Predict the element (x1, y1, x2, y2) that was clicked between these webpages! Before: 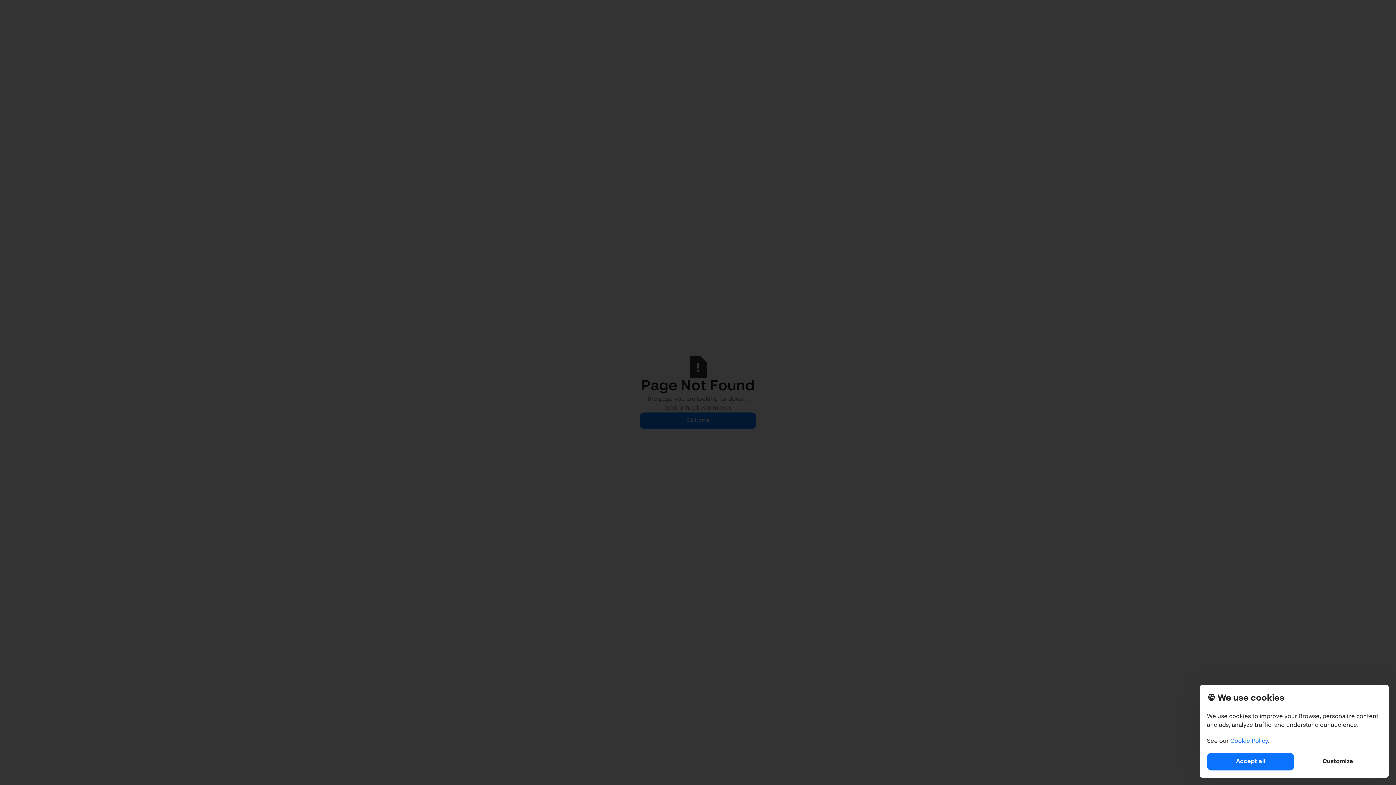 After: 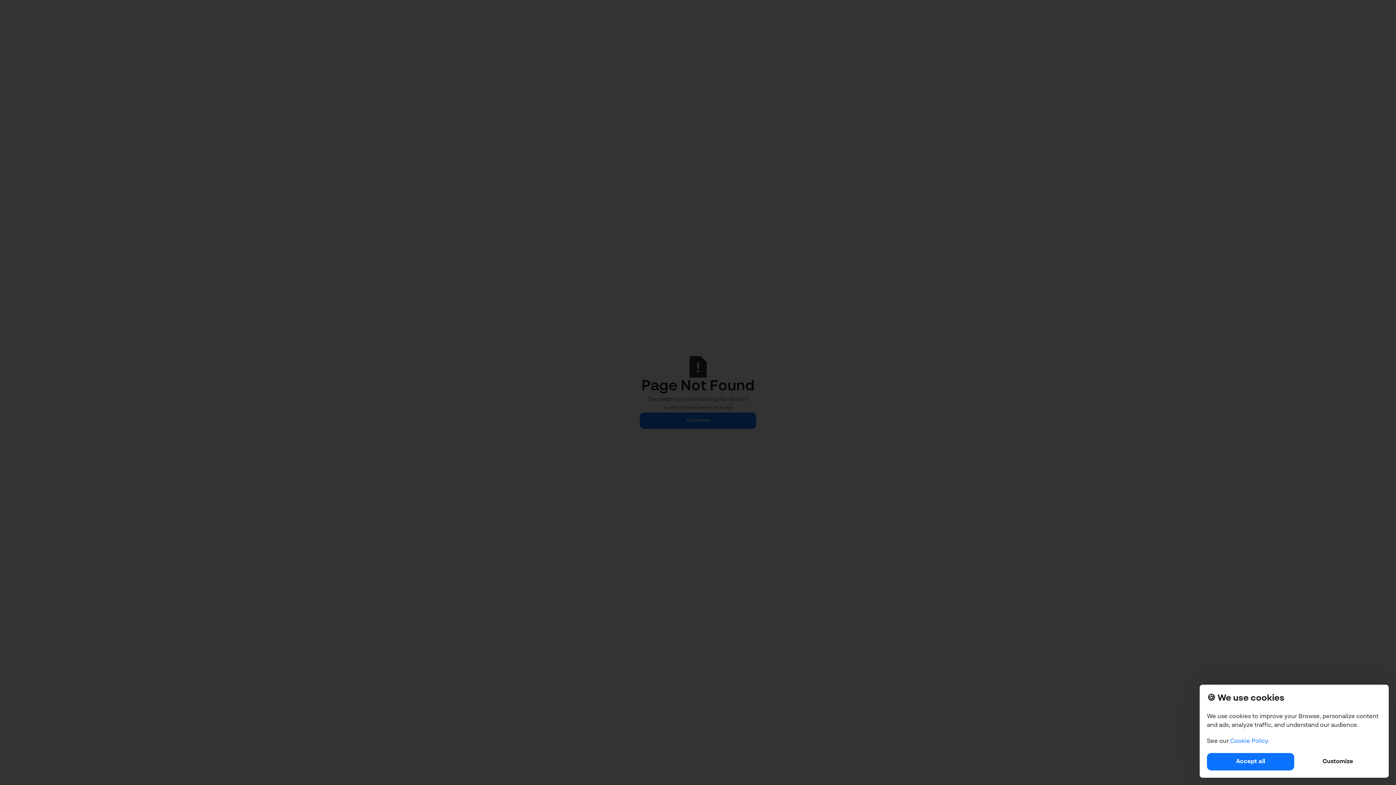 Action: label: Cookie Policy bbox: (1230, 738, 1268, 744)